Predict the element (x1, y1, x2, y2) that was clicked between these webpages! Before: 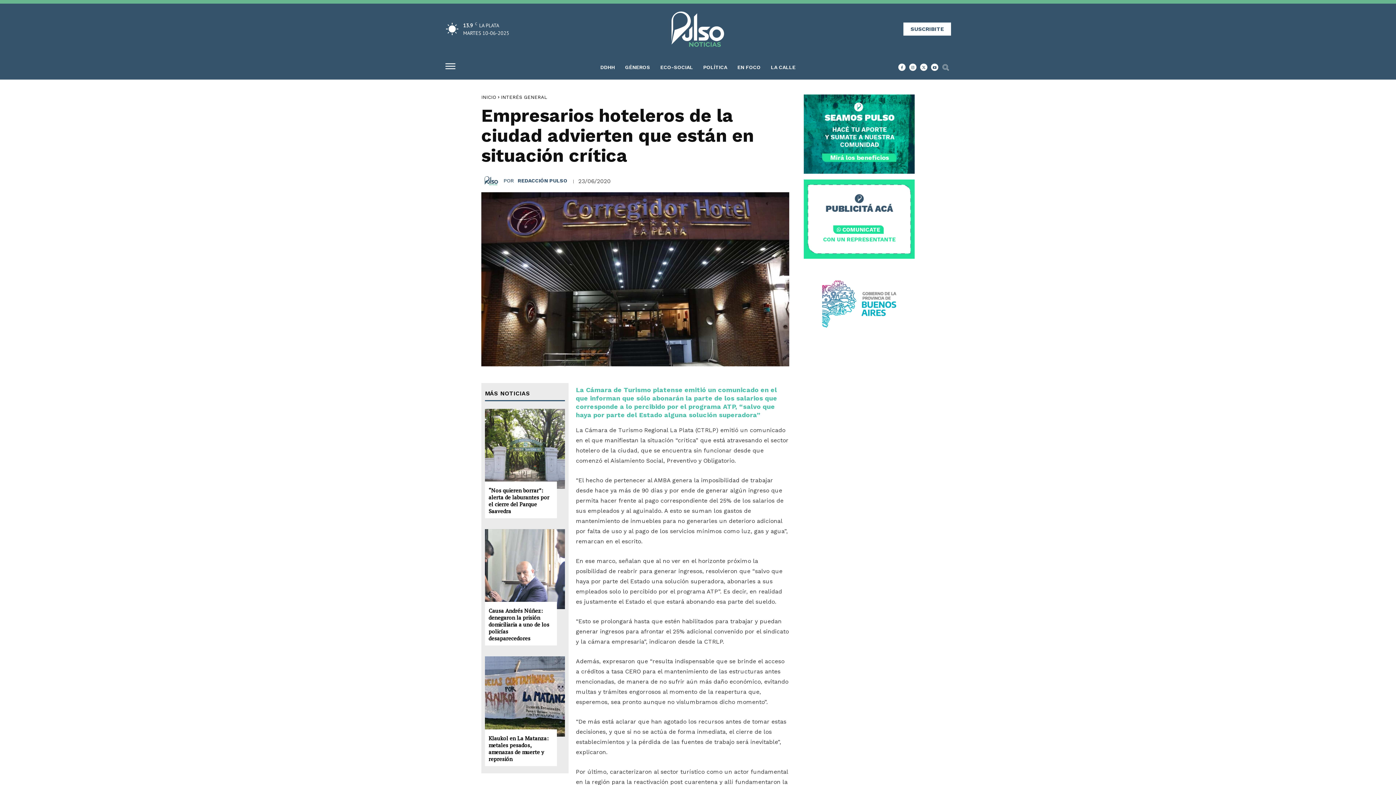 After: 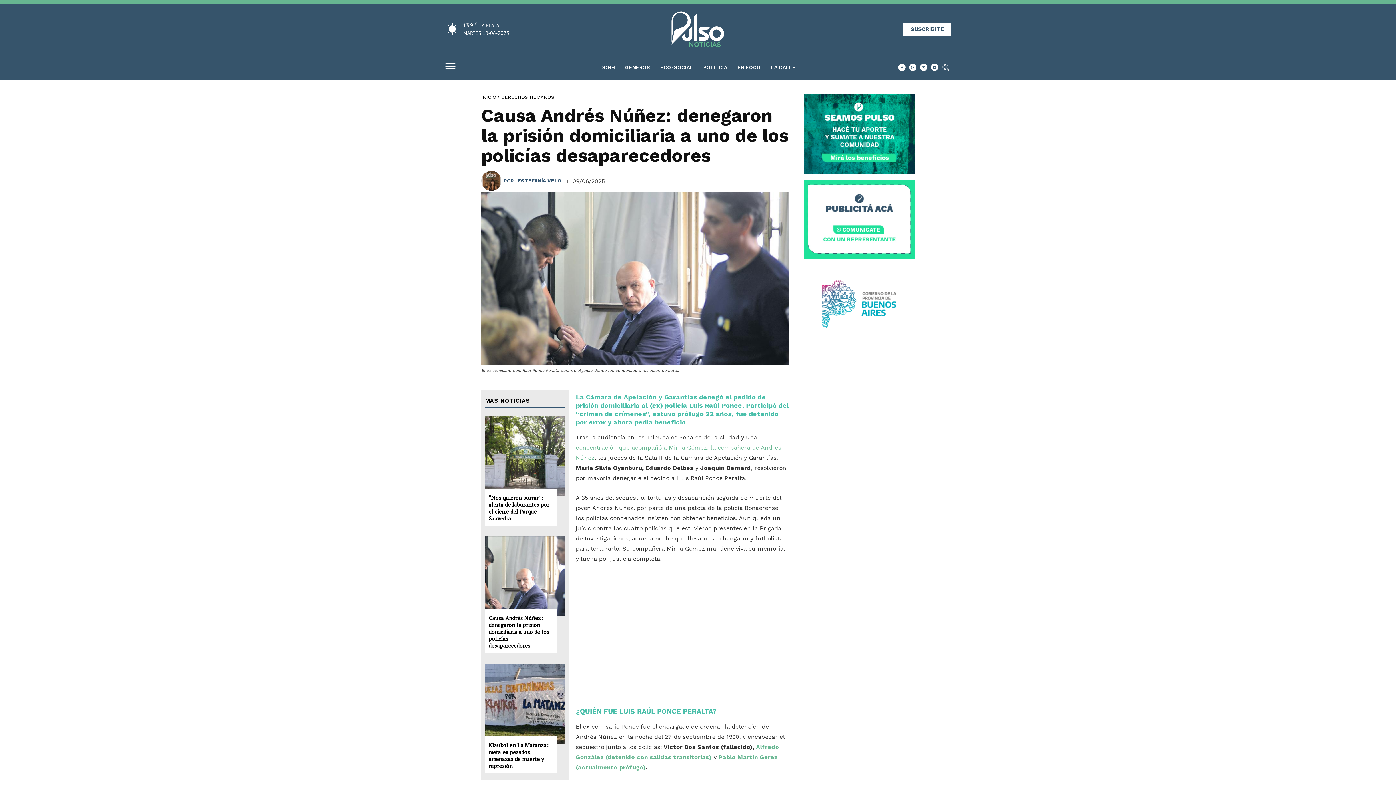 Action: bbox: (485, 529, 565, 609)